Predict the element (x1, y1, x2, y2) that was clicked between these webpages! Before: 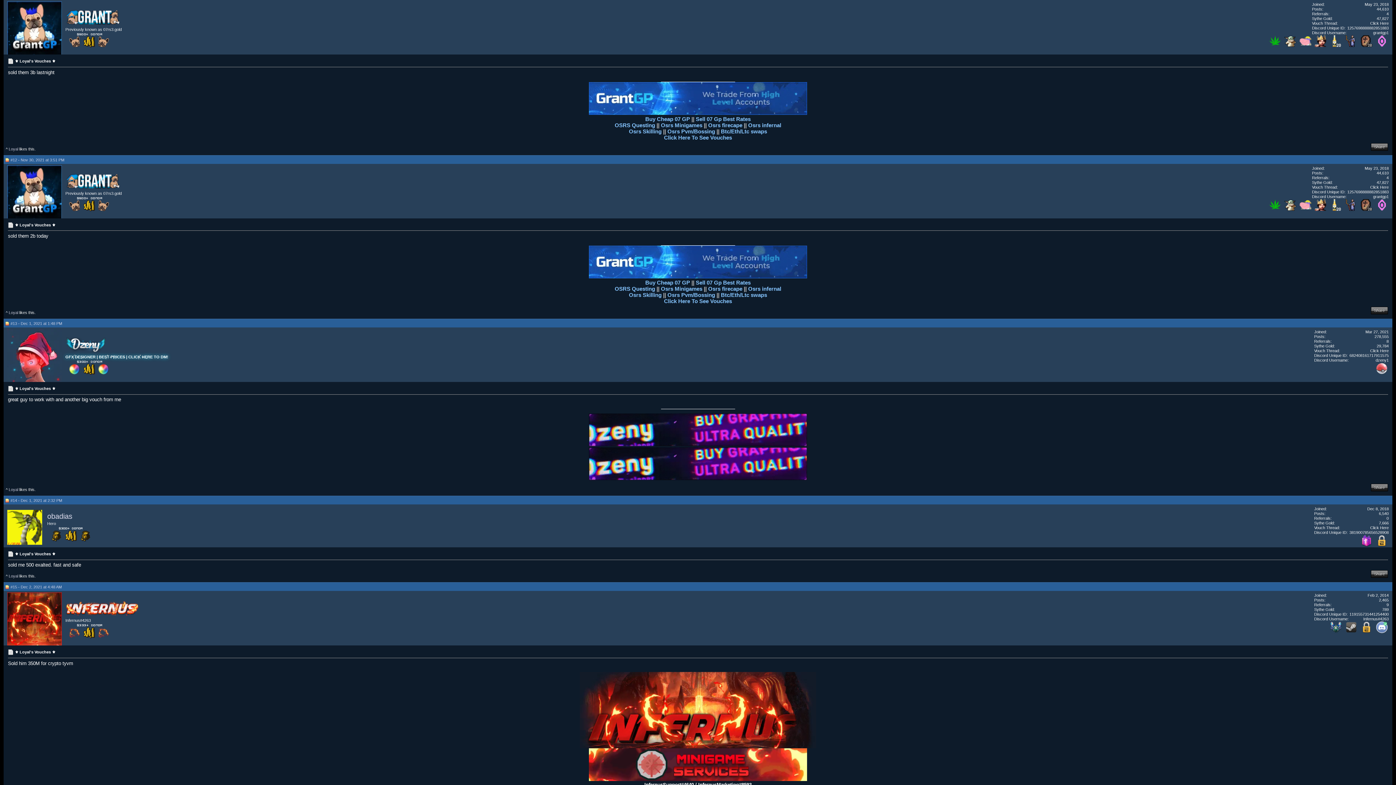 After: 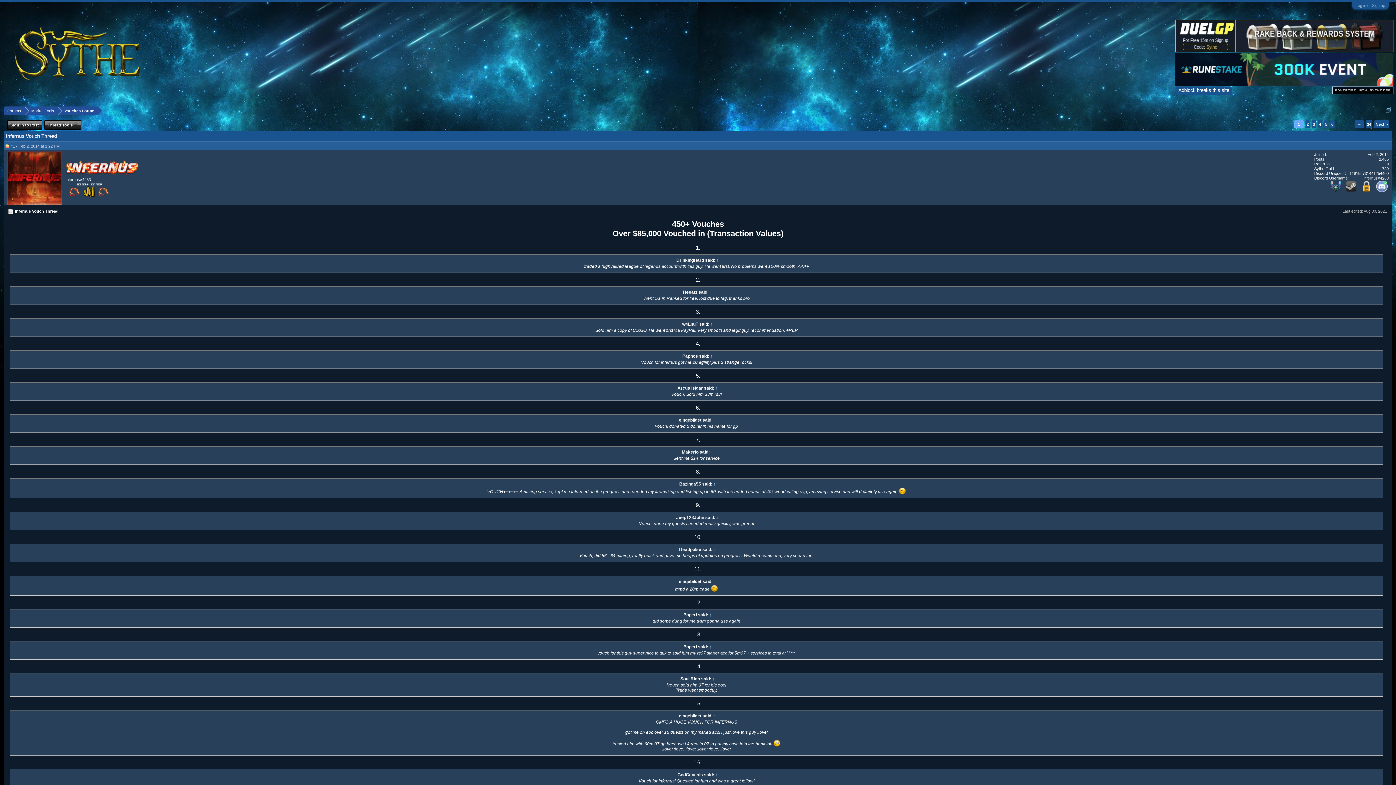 Action: bbox: (578, 744, 817, 749)